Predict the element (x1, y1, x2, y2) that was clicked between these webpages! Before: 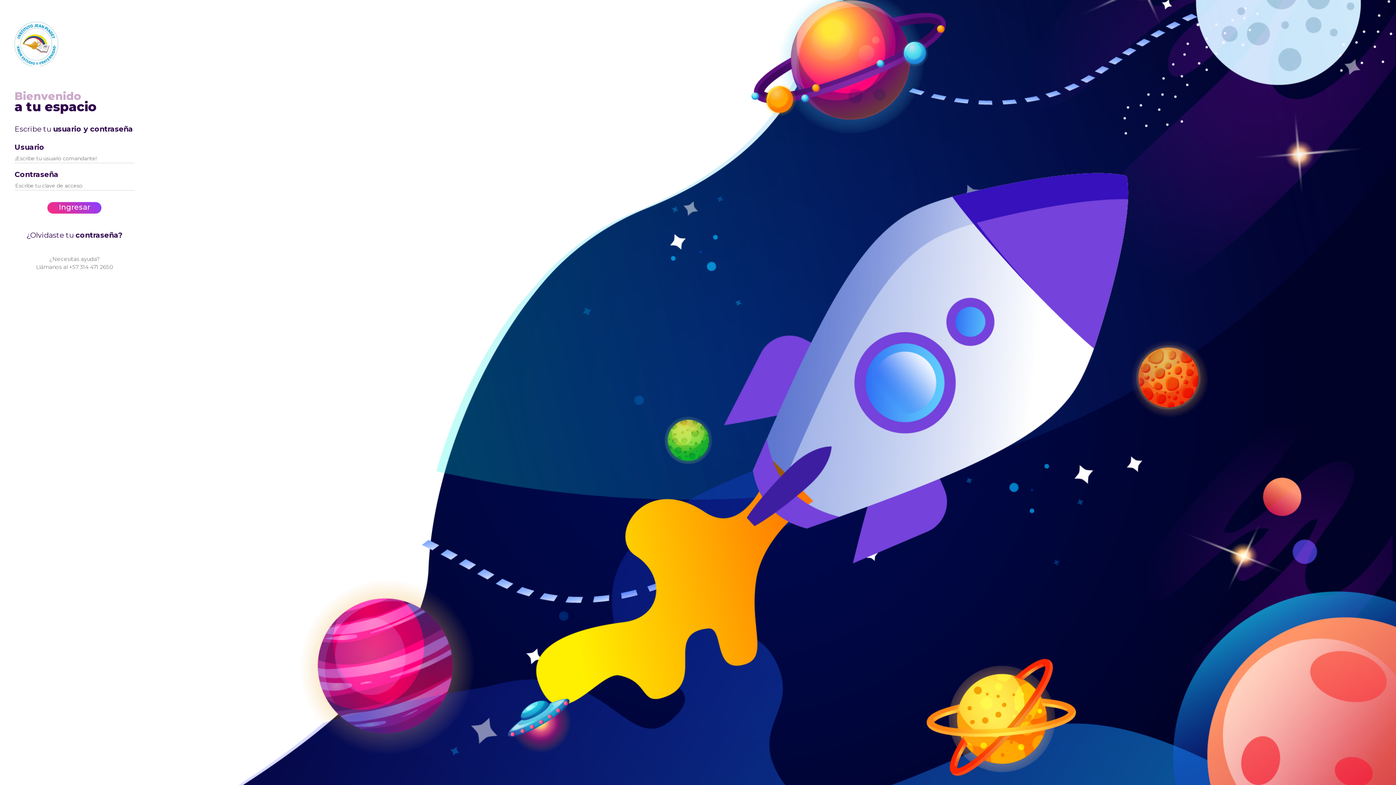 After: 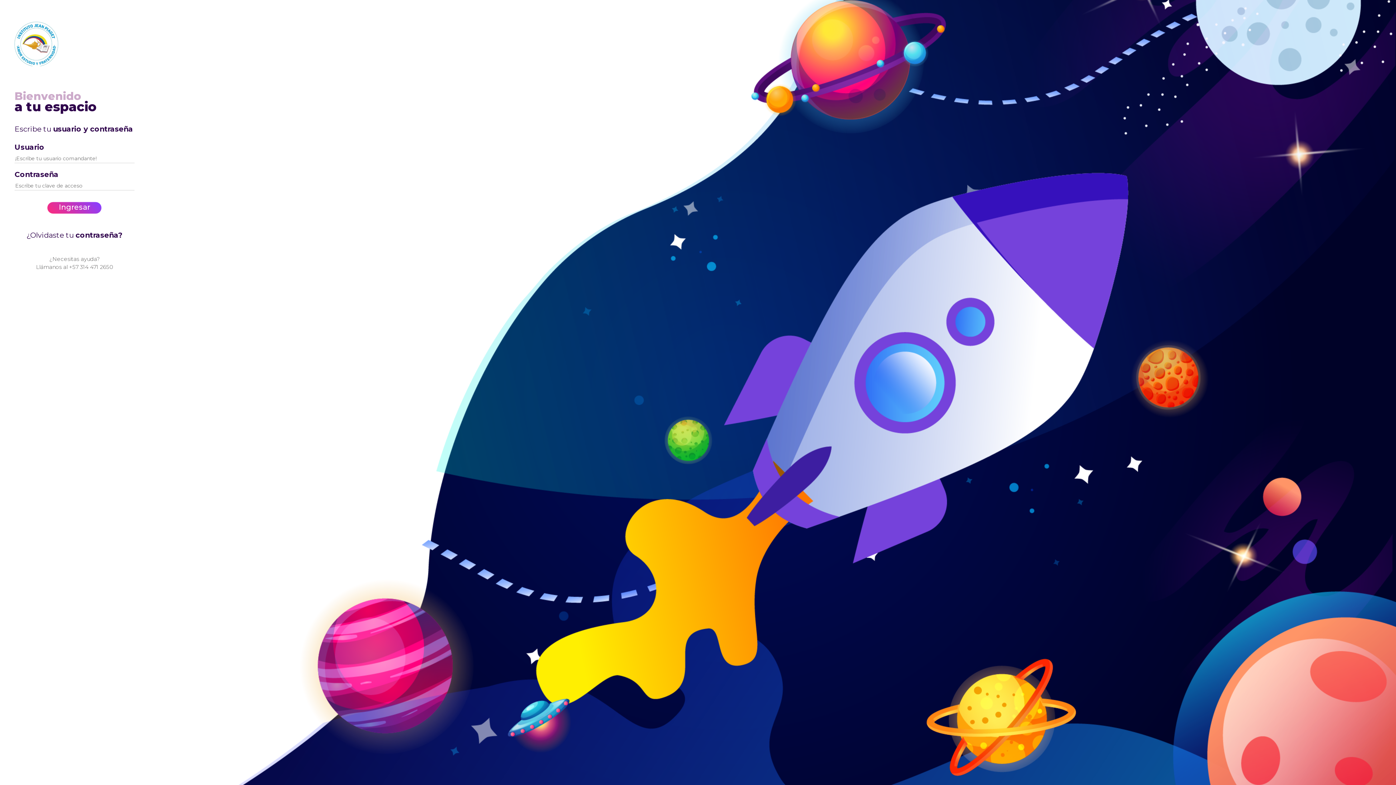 Action: bbox: (26, 231, 122, 239) label: ¿Olvidaste tu contraseña?